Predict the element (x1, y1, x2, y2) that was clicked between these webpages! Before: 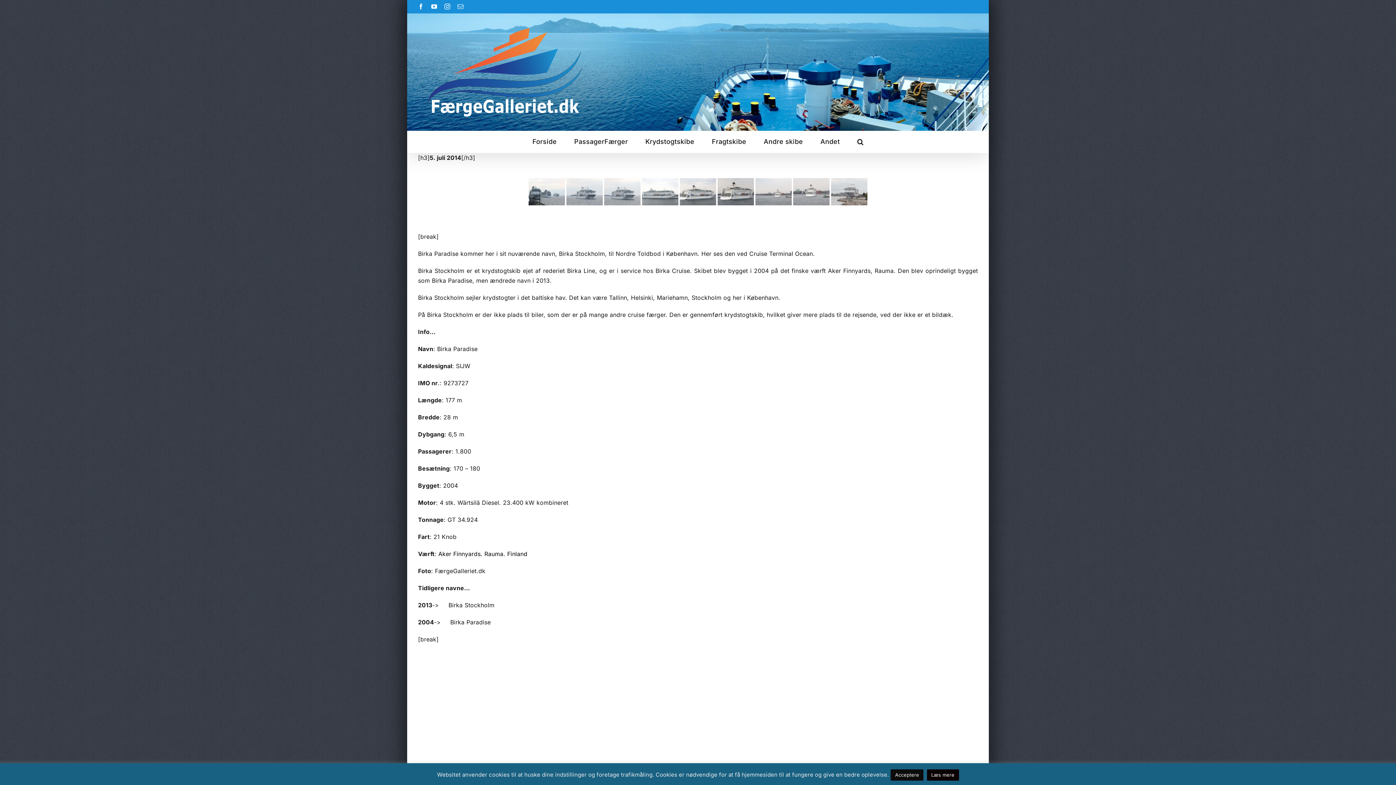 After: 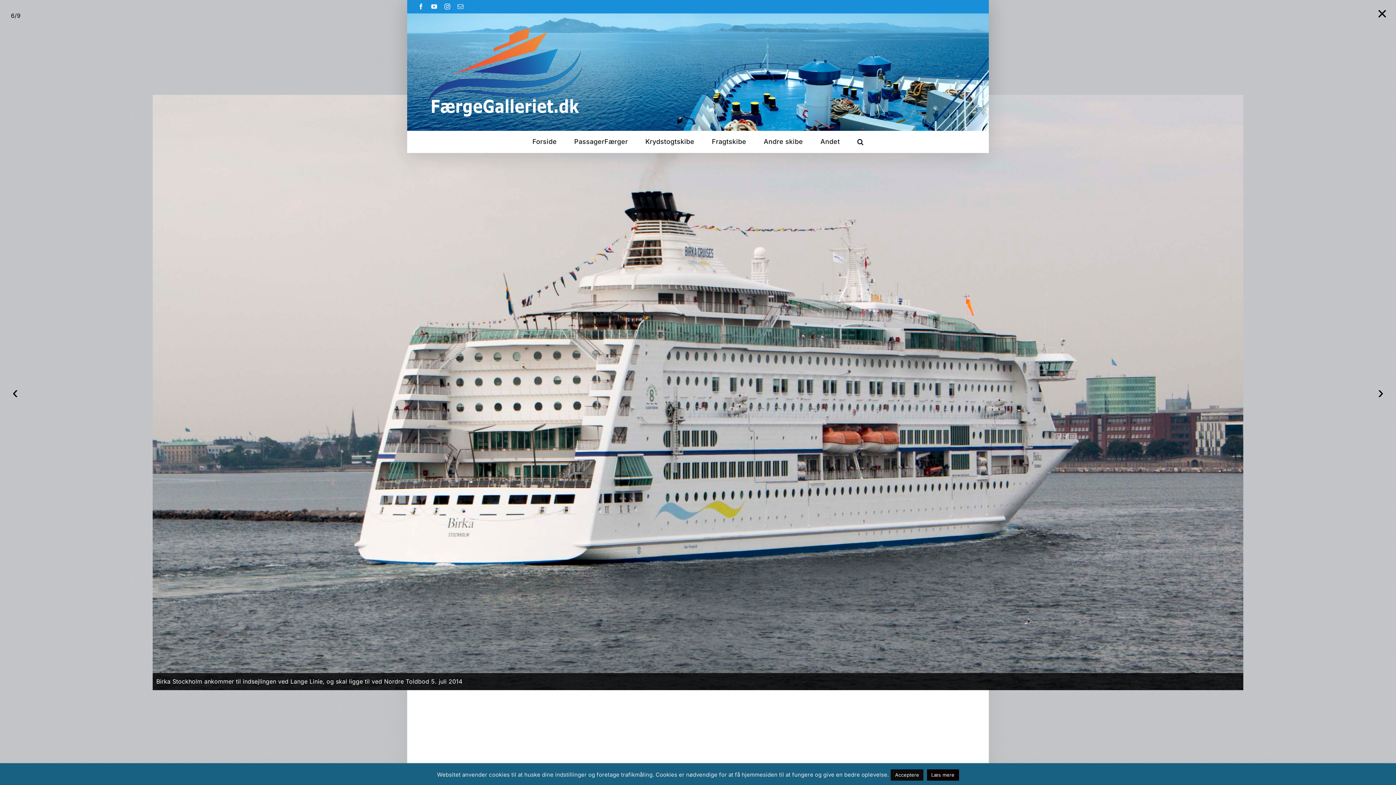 Action: bbox: (717, 178, 754, 205)